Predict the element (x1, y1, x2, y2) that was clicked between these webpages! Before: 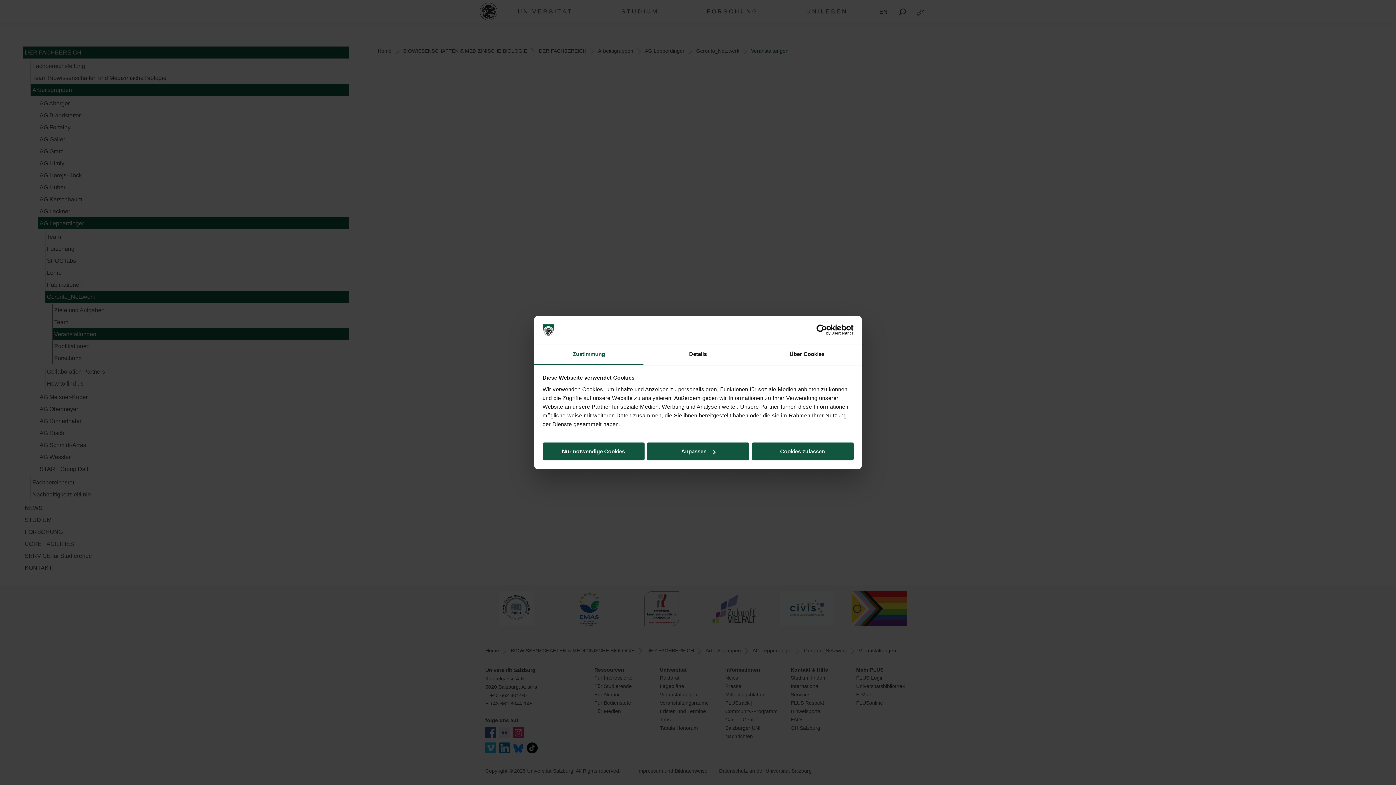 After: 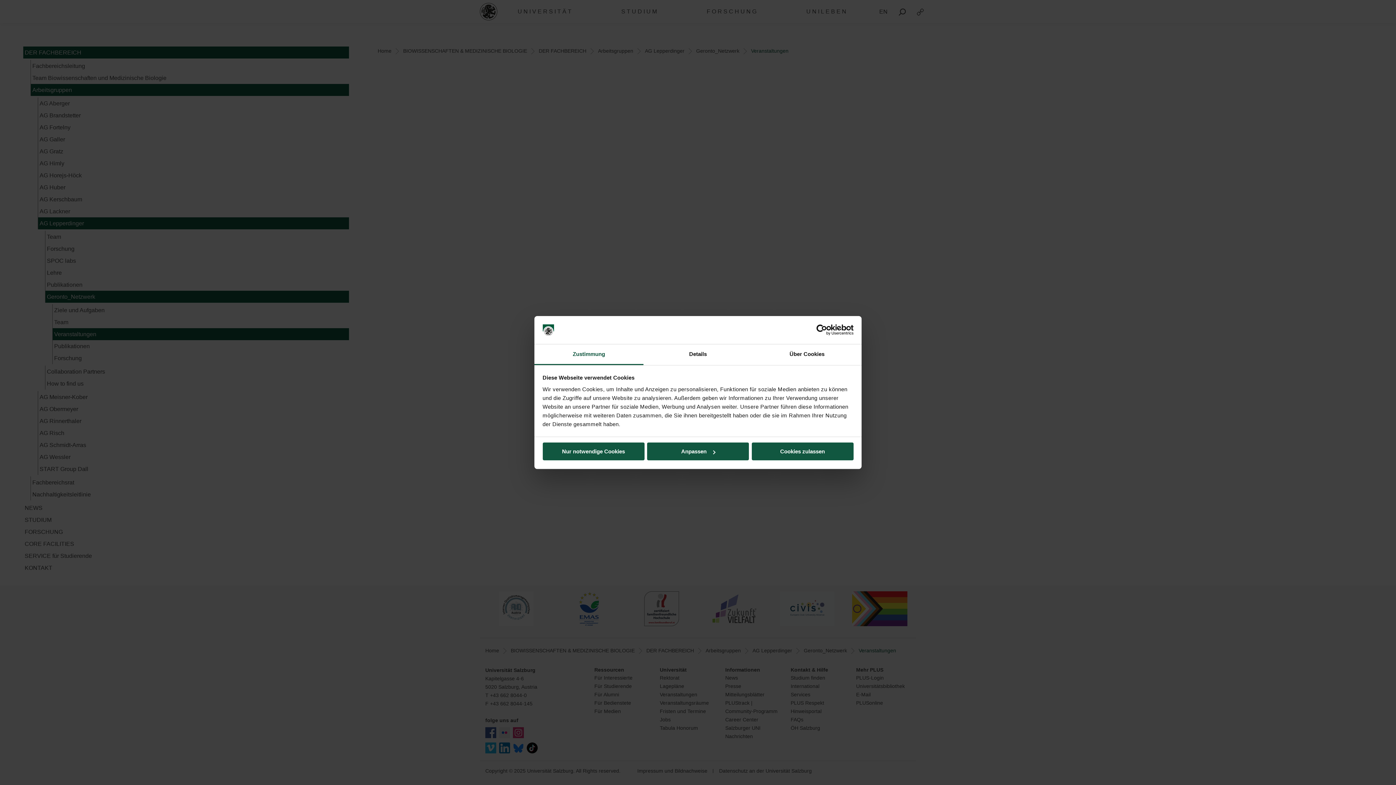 Action: label: Cookiebot - opens in a new window bbox: (790, 324, 853, 335)